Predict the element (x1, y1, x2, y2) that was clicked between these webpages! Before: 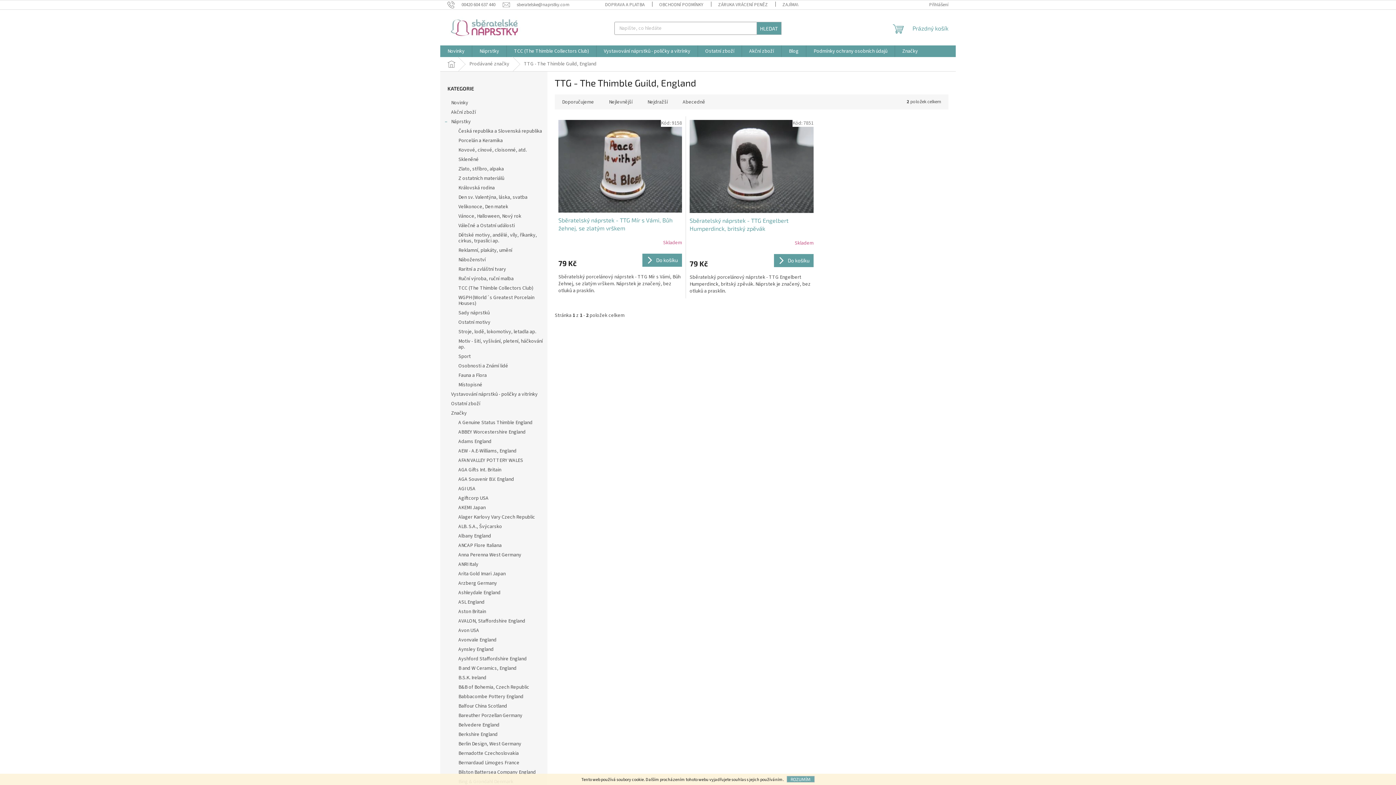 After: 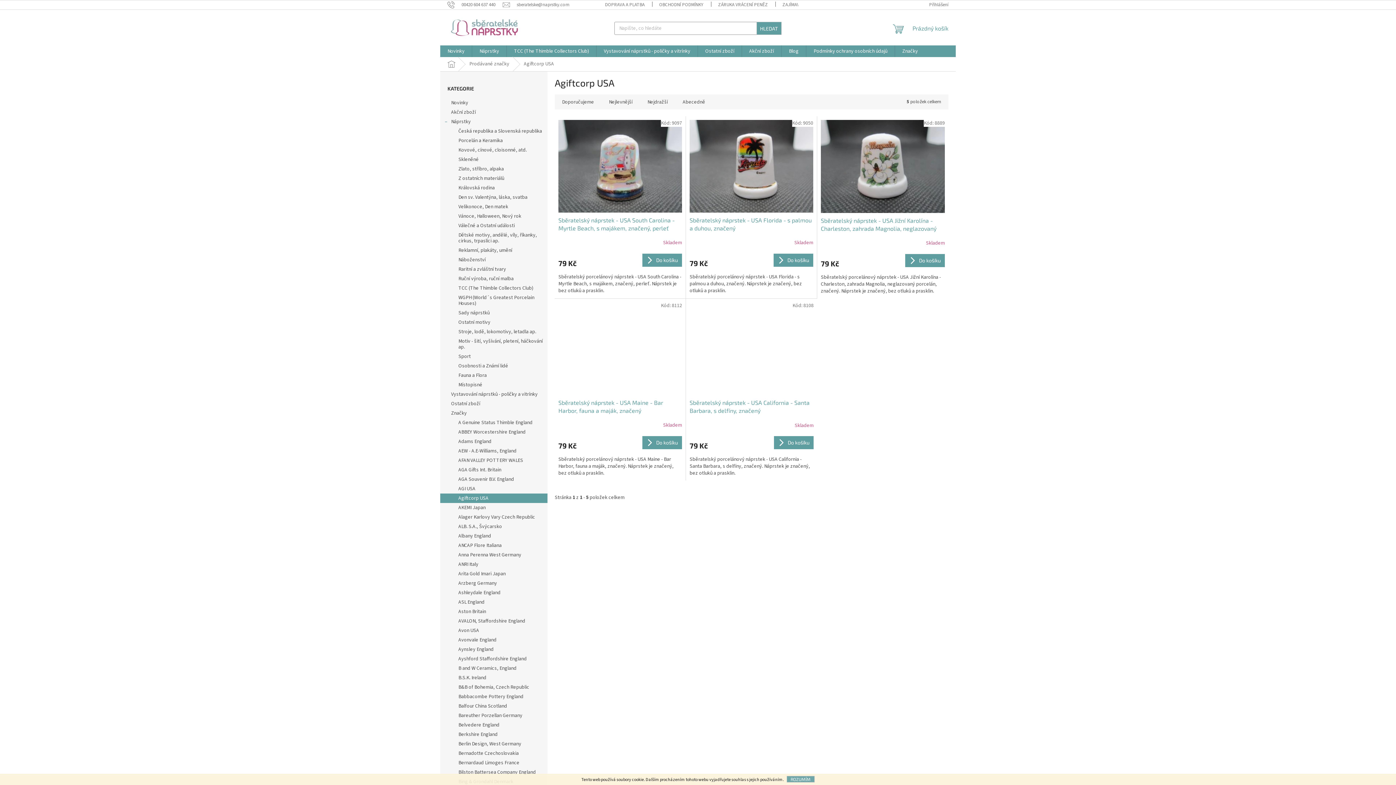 Action: label: Agiftcorp USA bbox: (440, 493, 547, 503)